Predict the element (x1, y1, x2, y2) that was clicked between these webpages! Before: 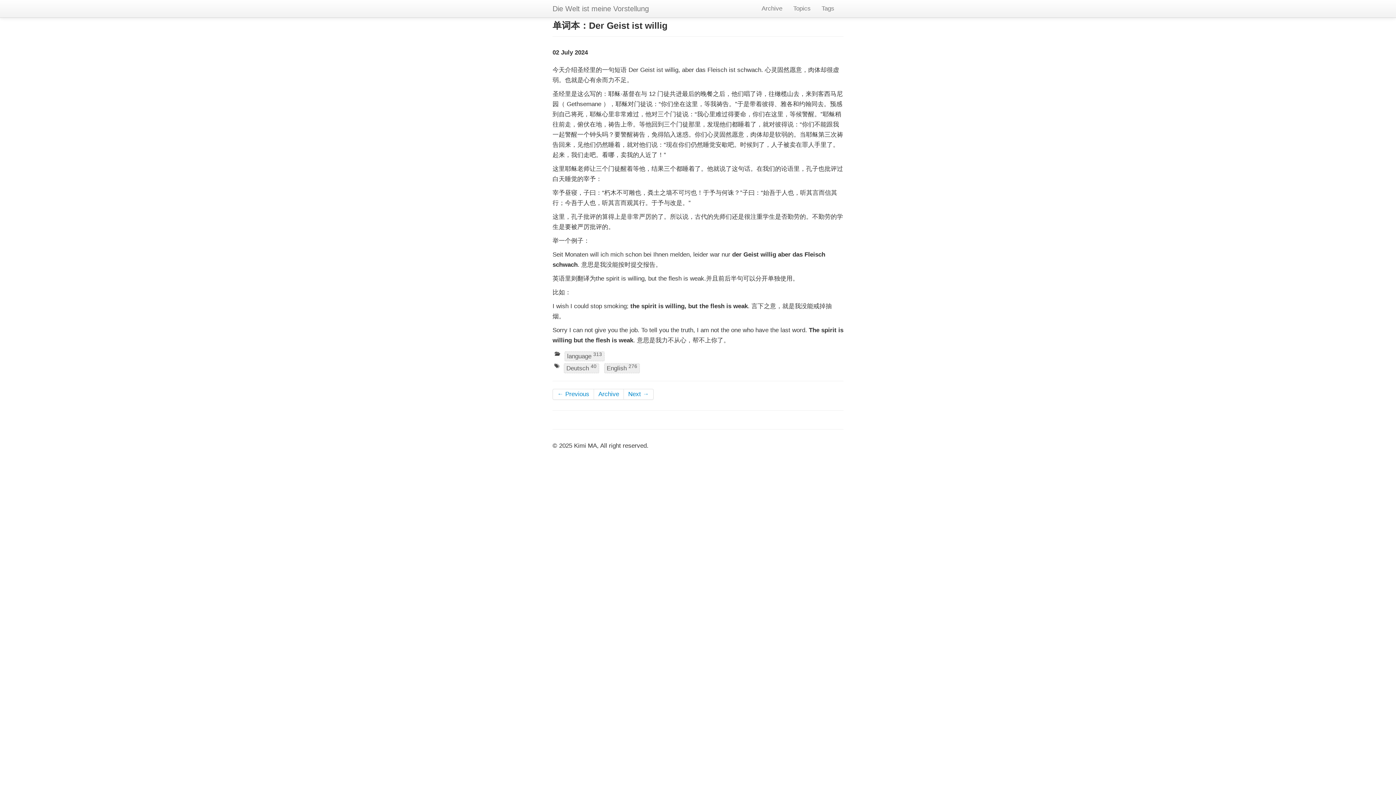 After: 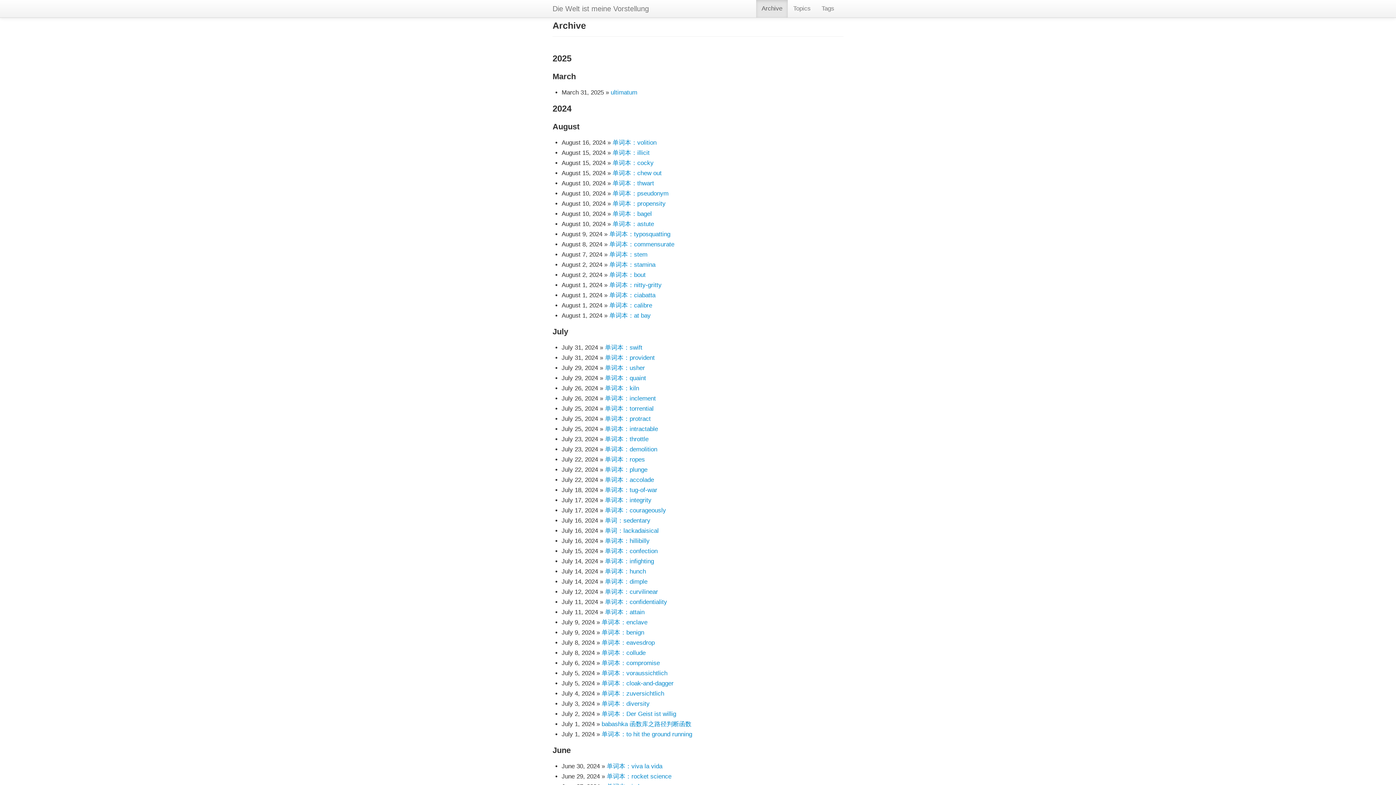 Action: bbox: (756, 0, 788, 17) label: Archive